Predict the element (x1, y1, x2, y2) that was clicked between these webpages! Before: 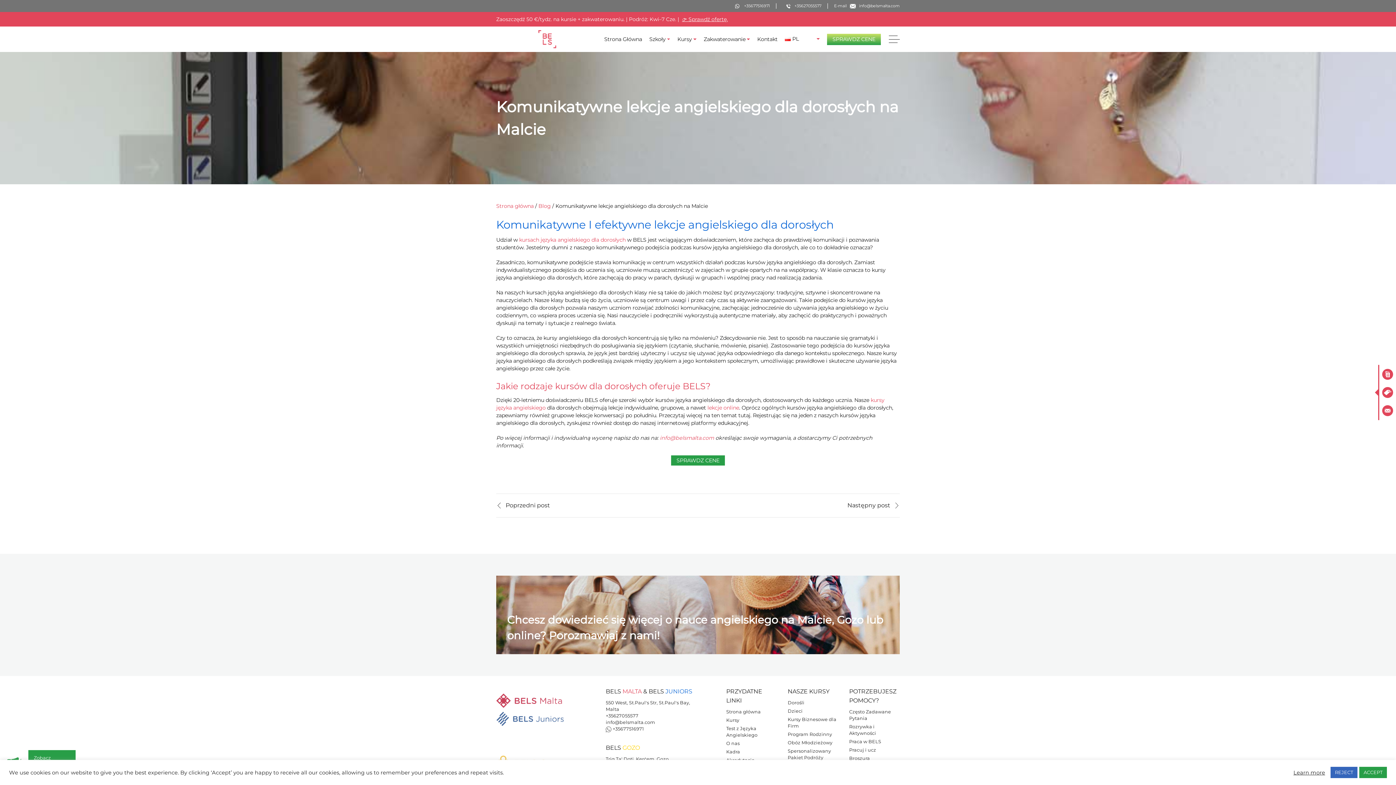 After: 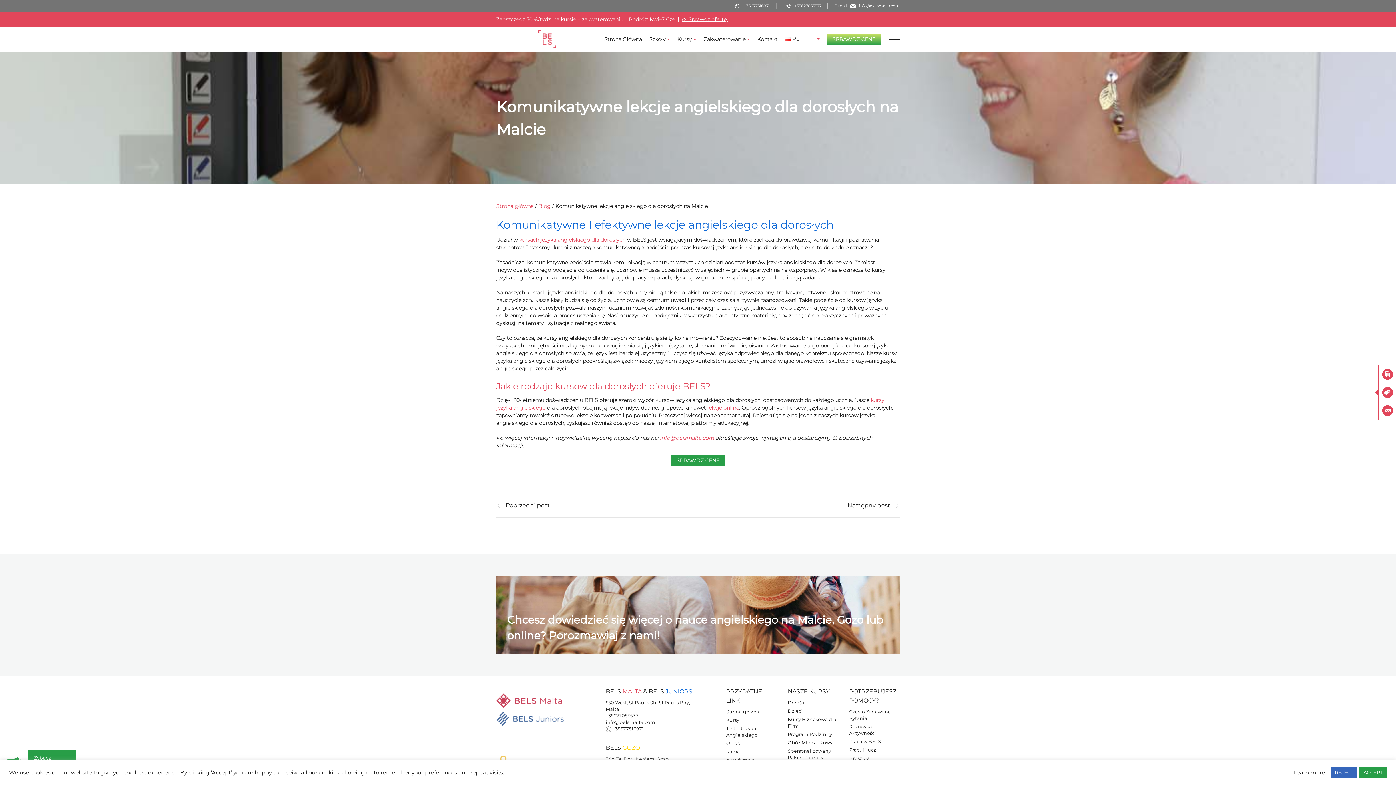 Action: bbox: (785, 2, 821, 8) label: +35627055577